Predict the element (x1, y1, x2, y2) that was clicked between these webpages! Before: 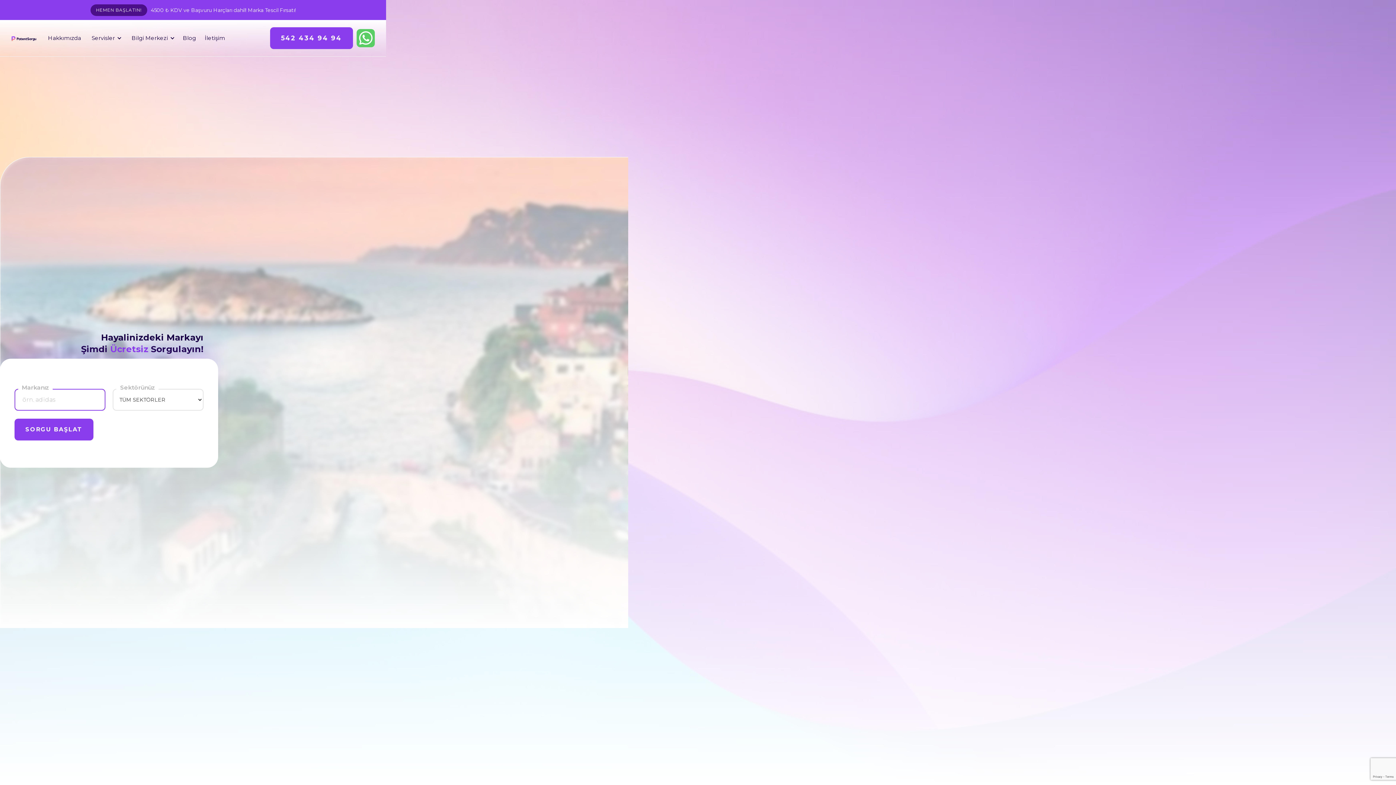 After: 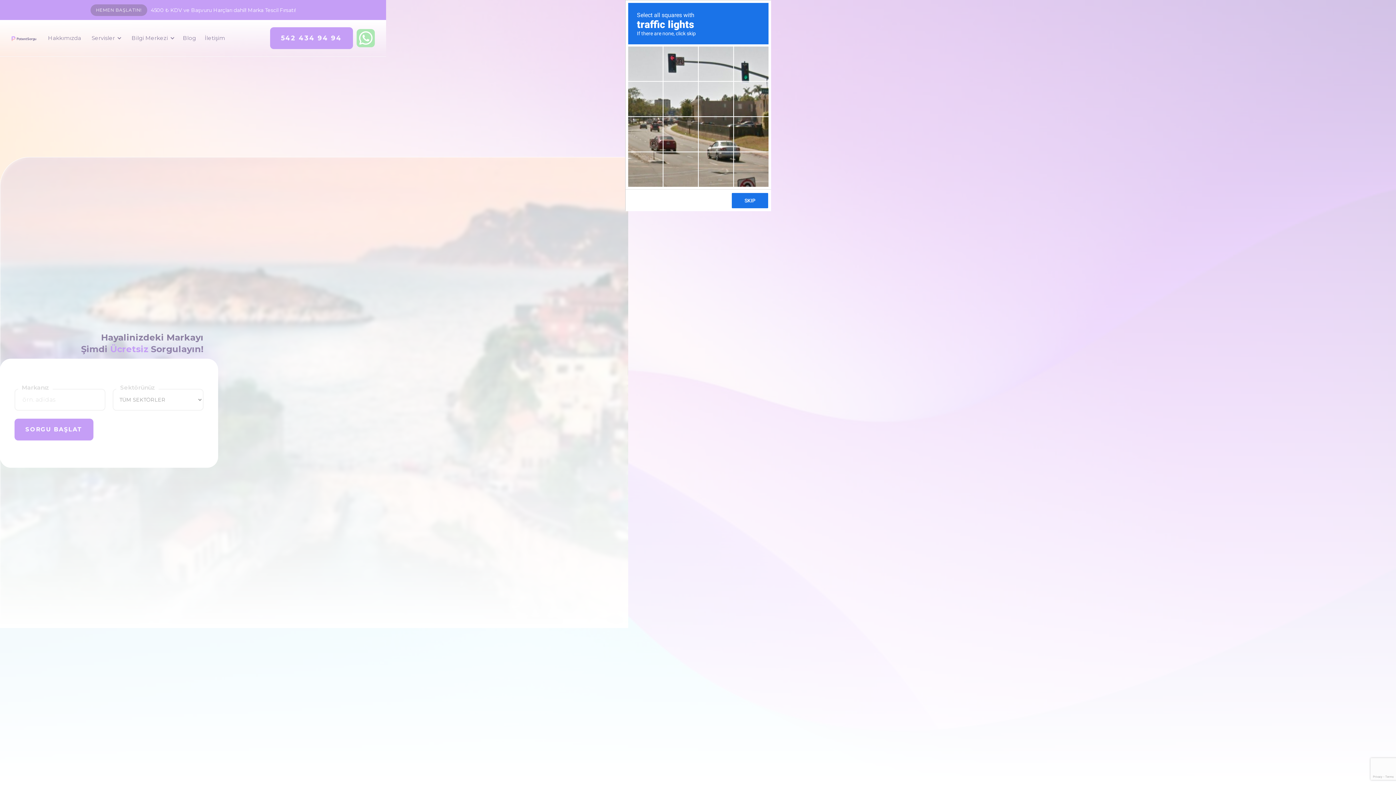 Action: label: SORGU BAŞLAT bbox: (14, 418, 93, 440)